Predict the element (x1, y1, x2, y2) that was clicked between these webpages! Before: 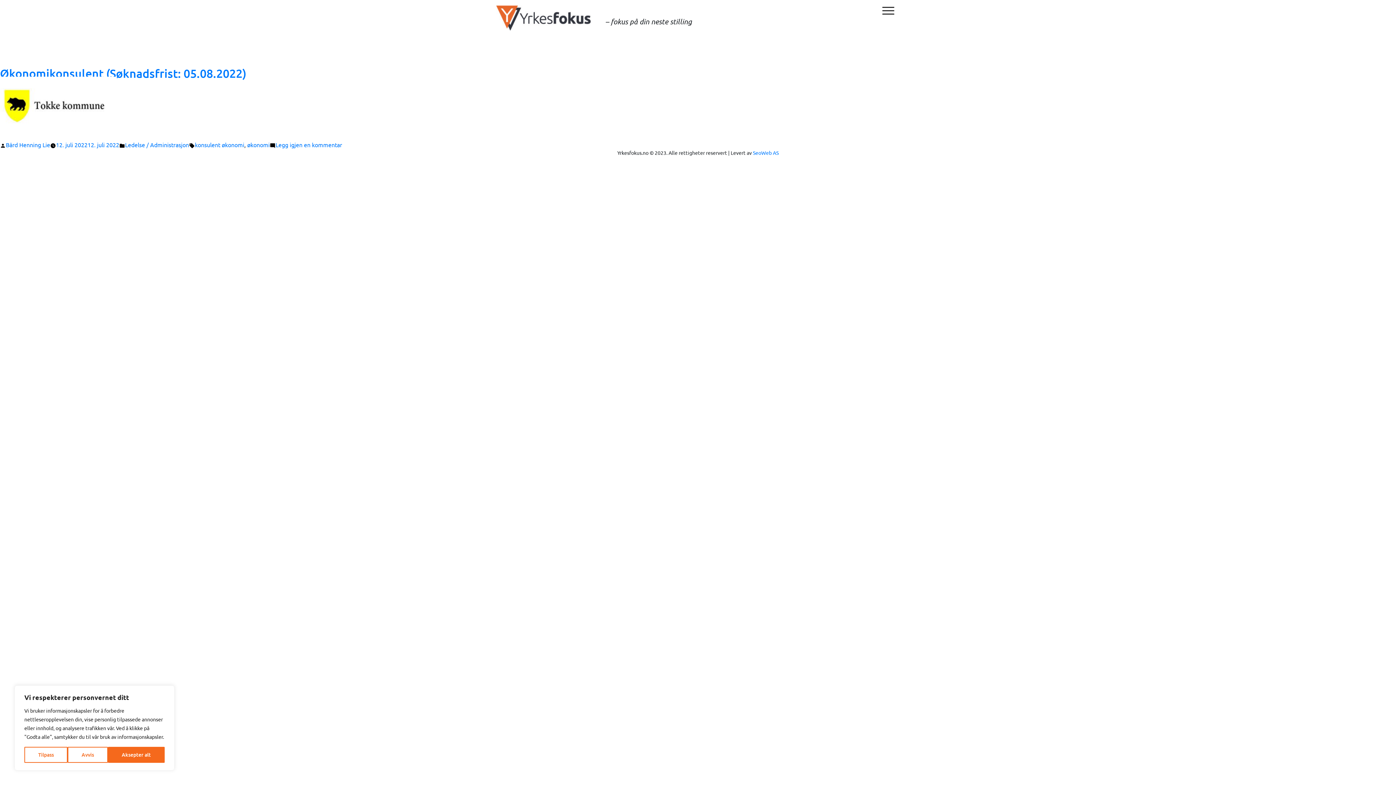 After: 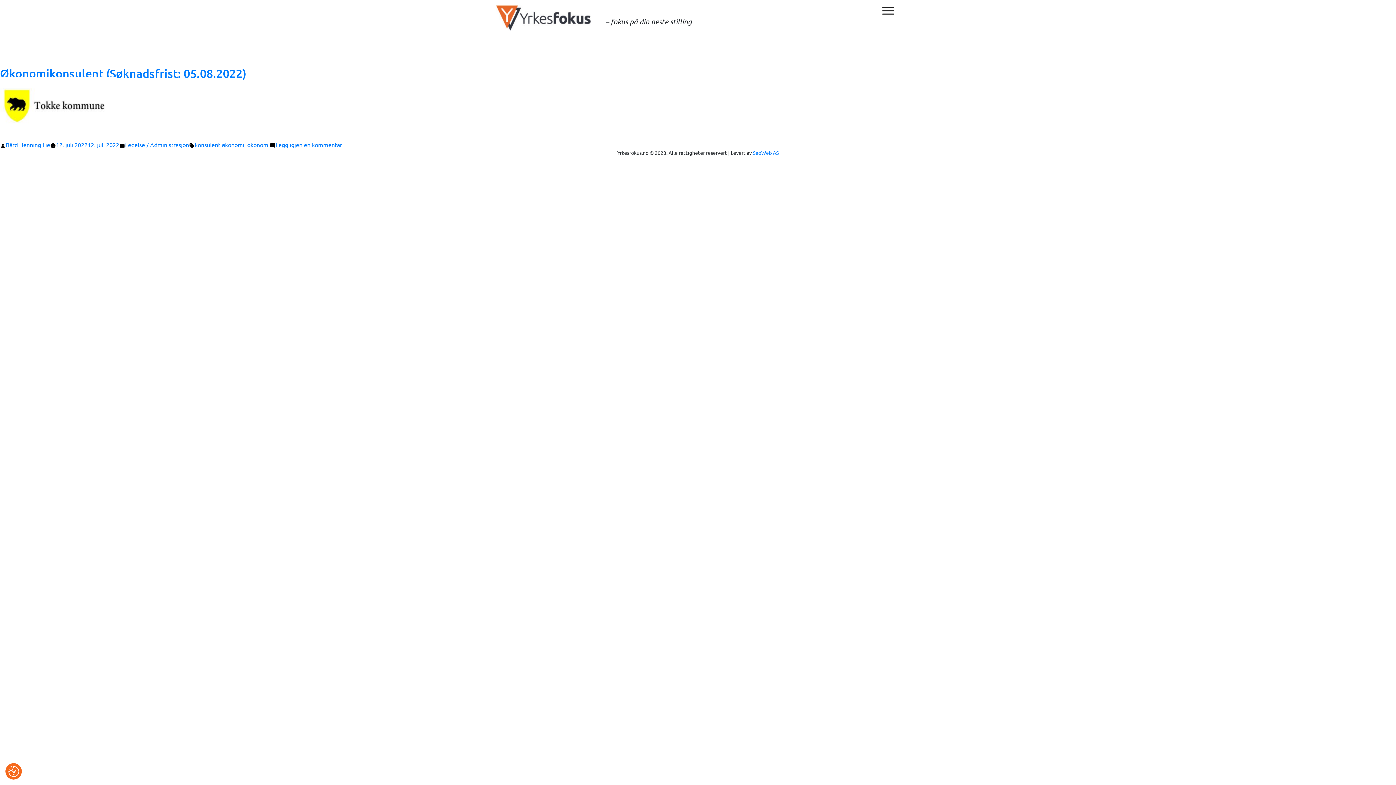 Action: label: Aksepter alt bbox: (107, 747, 164, 763)